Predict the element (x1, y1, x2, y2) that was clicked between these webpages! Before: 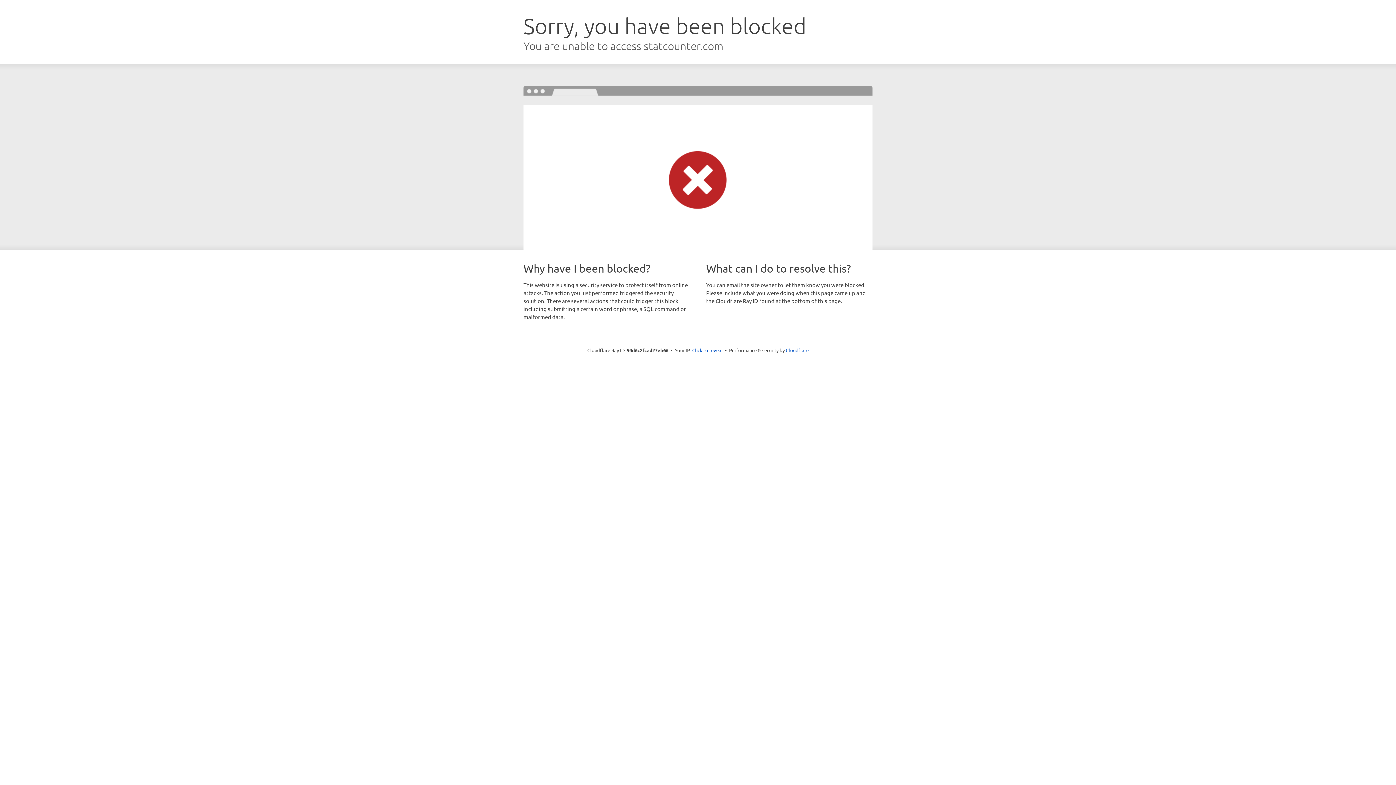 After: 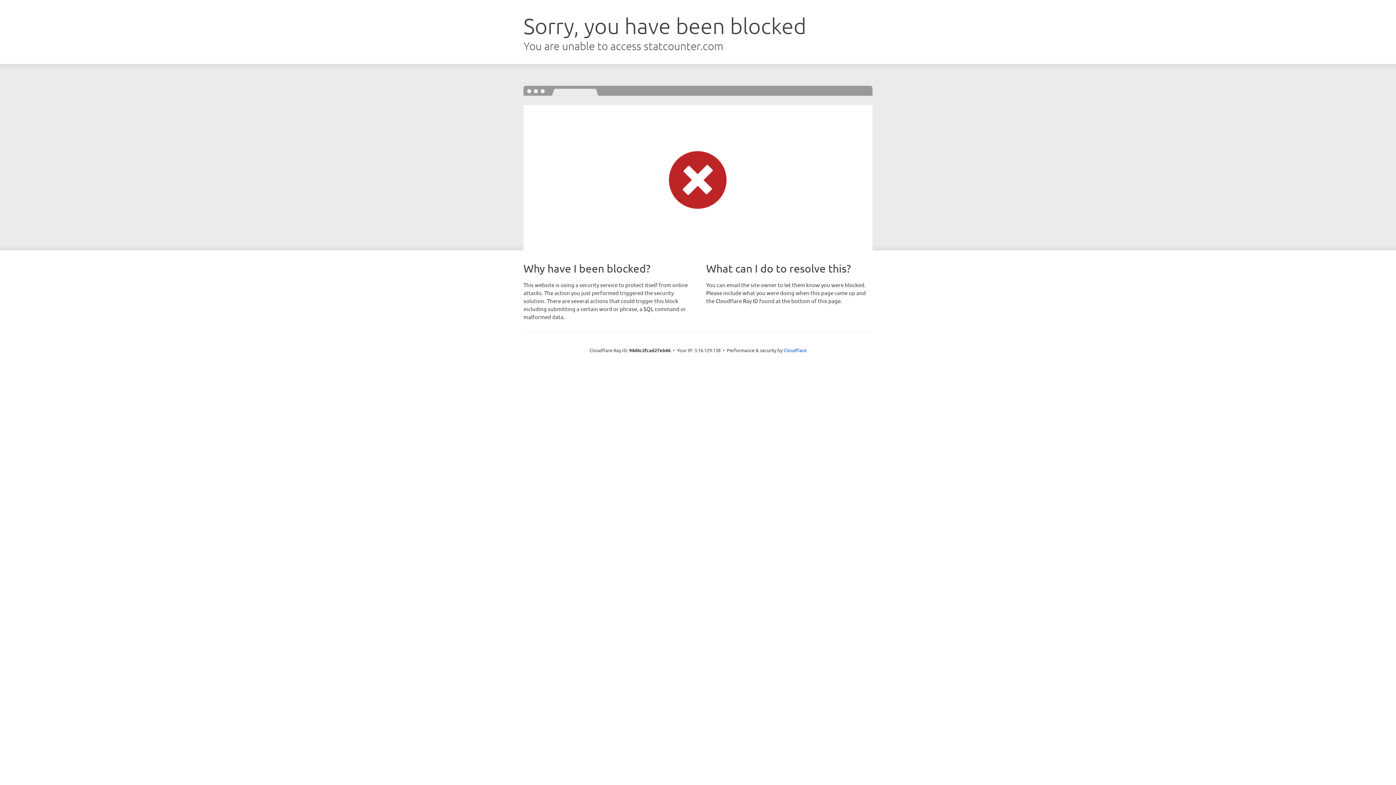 Action: label: Click to reveal bbox: (692, 346, 722, 353)